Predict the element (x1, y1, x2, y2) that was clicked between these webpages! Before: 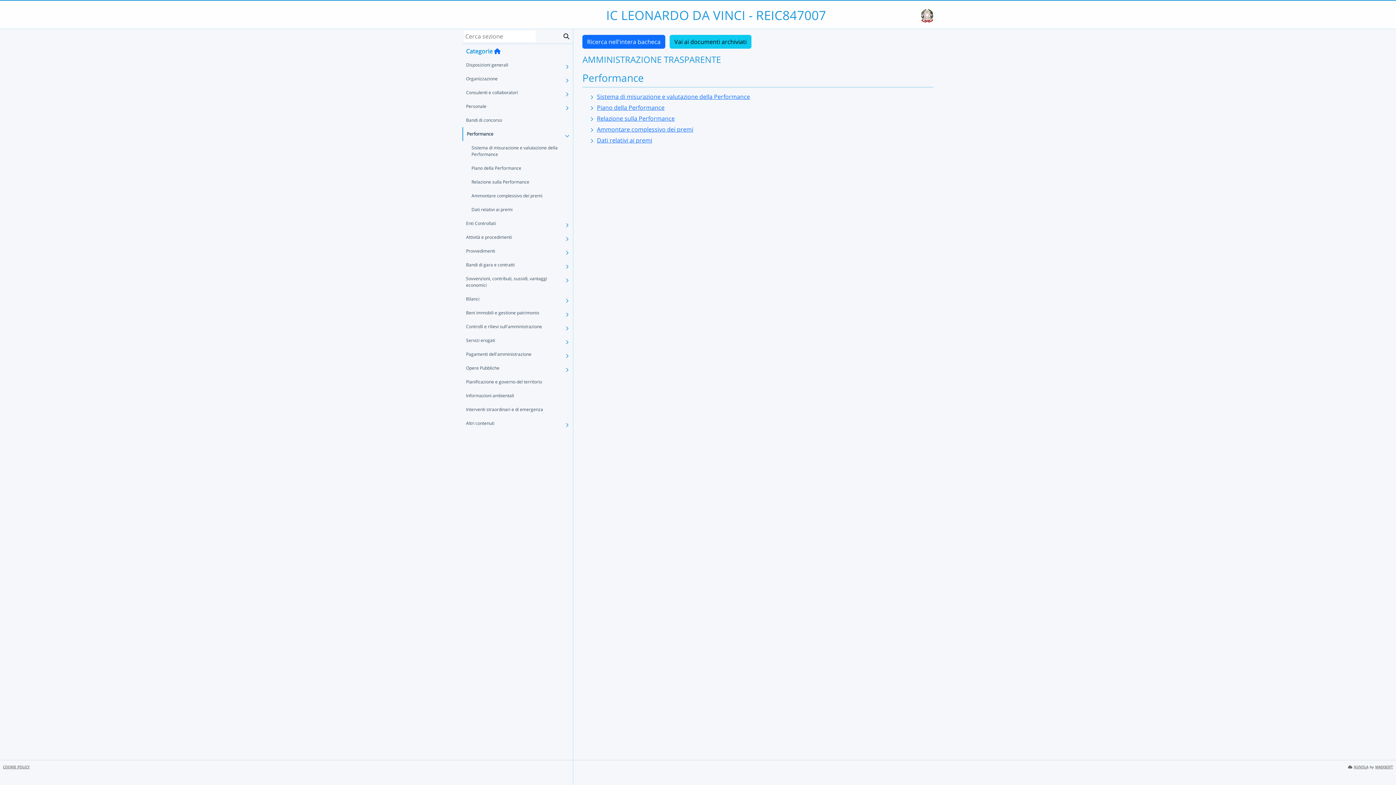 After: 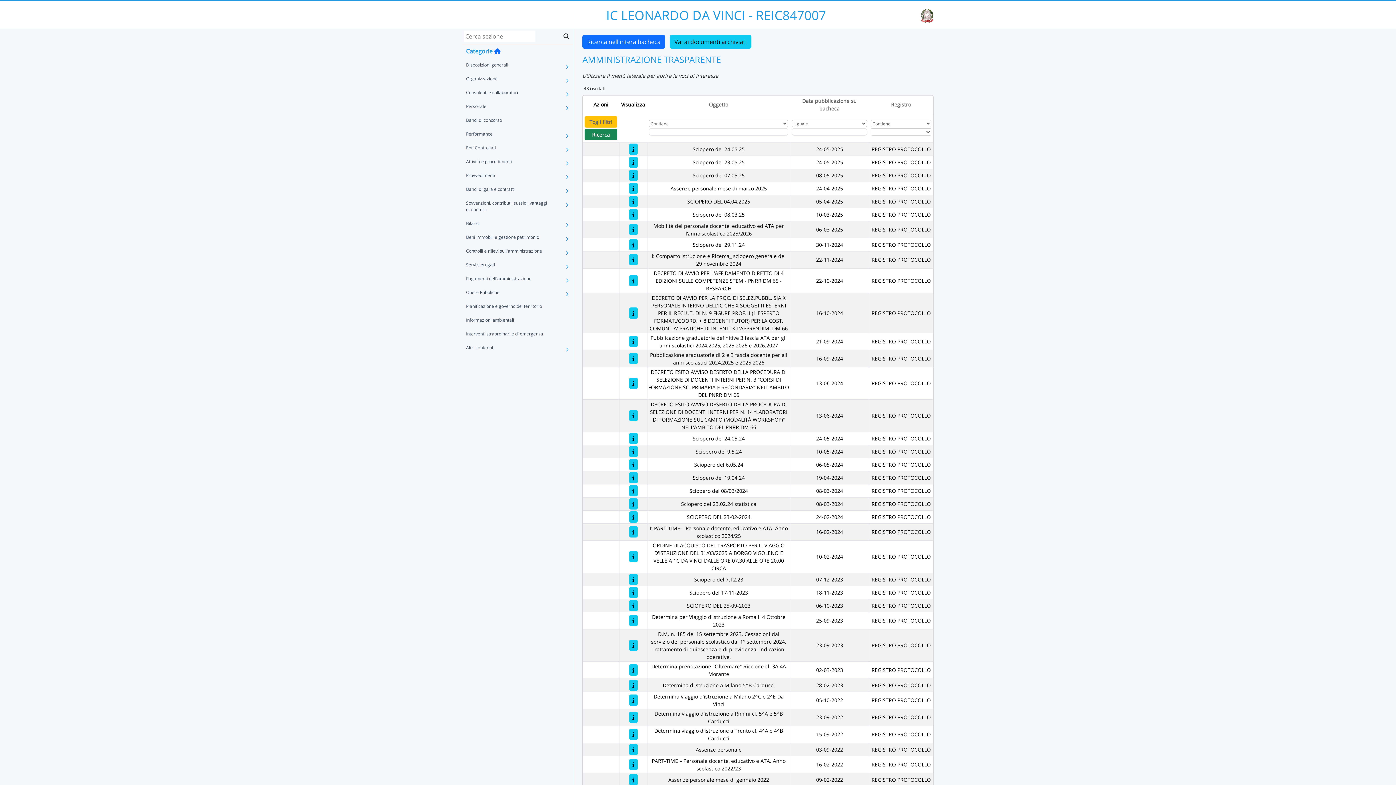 Action: bbox: (494, 47, 500, 55) label: Torna alla home